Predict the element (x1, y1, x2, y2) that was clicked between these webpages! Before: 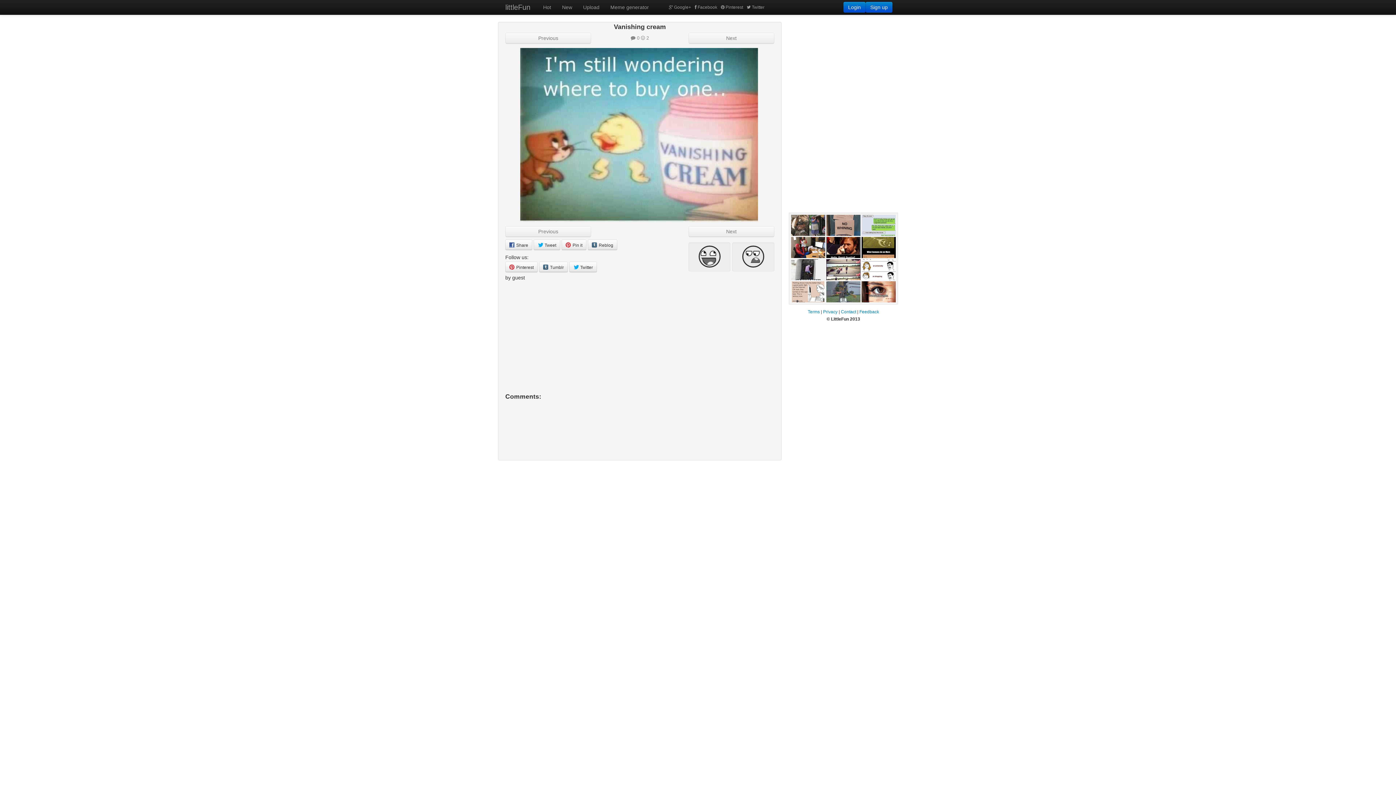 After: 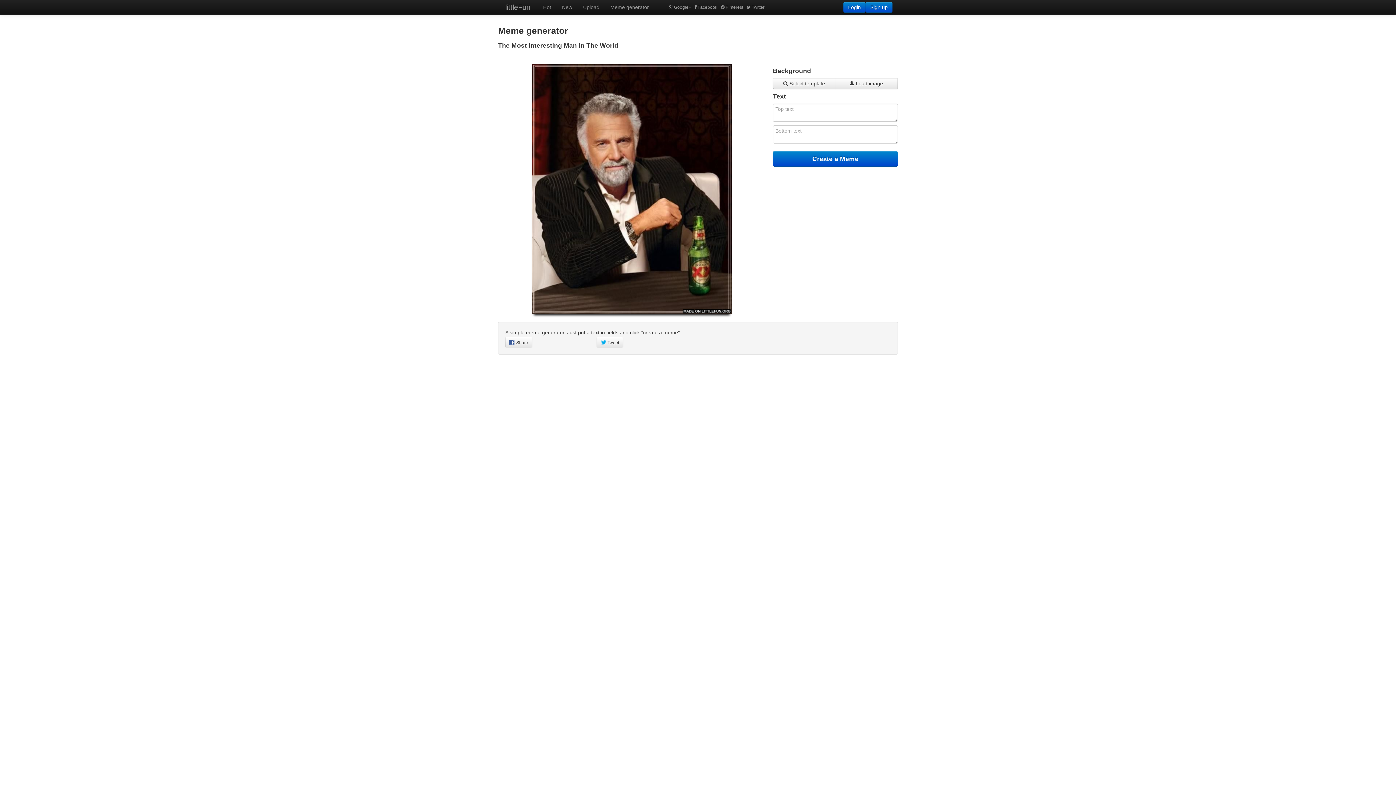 Action: bbox: (605, 0, 654, 14) label: Meme generator